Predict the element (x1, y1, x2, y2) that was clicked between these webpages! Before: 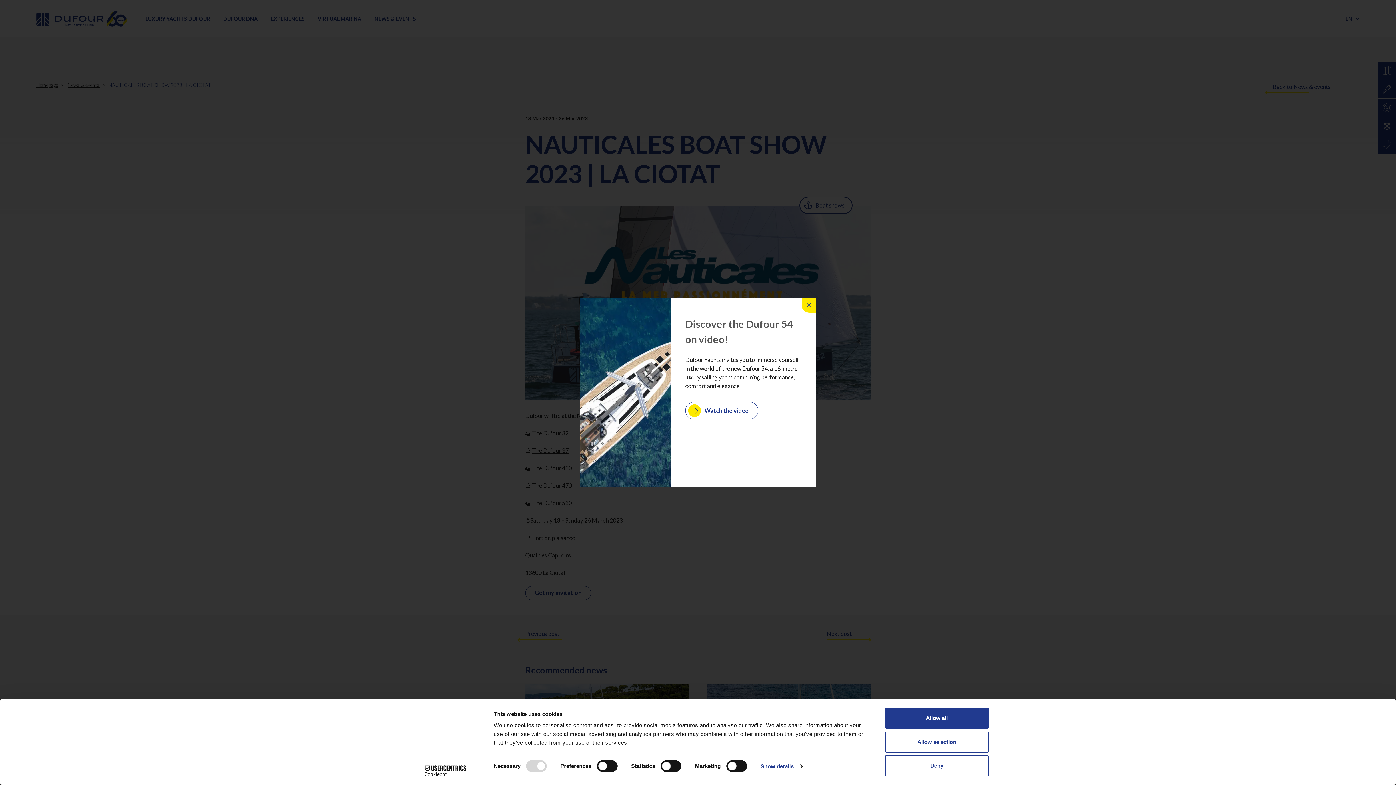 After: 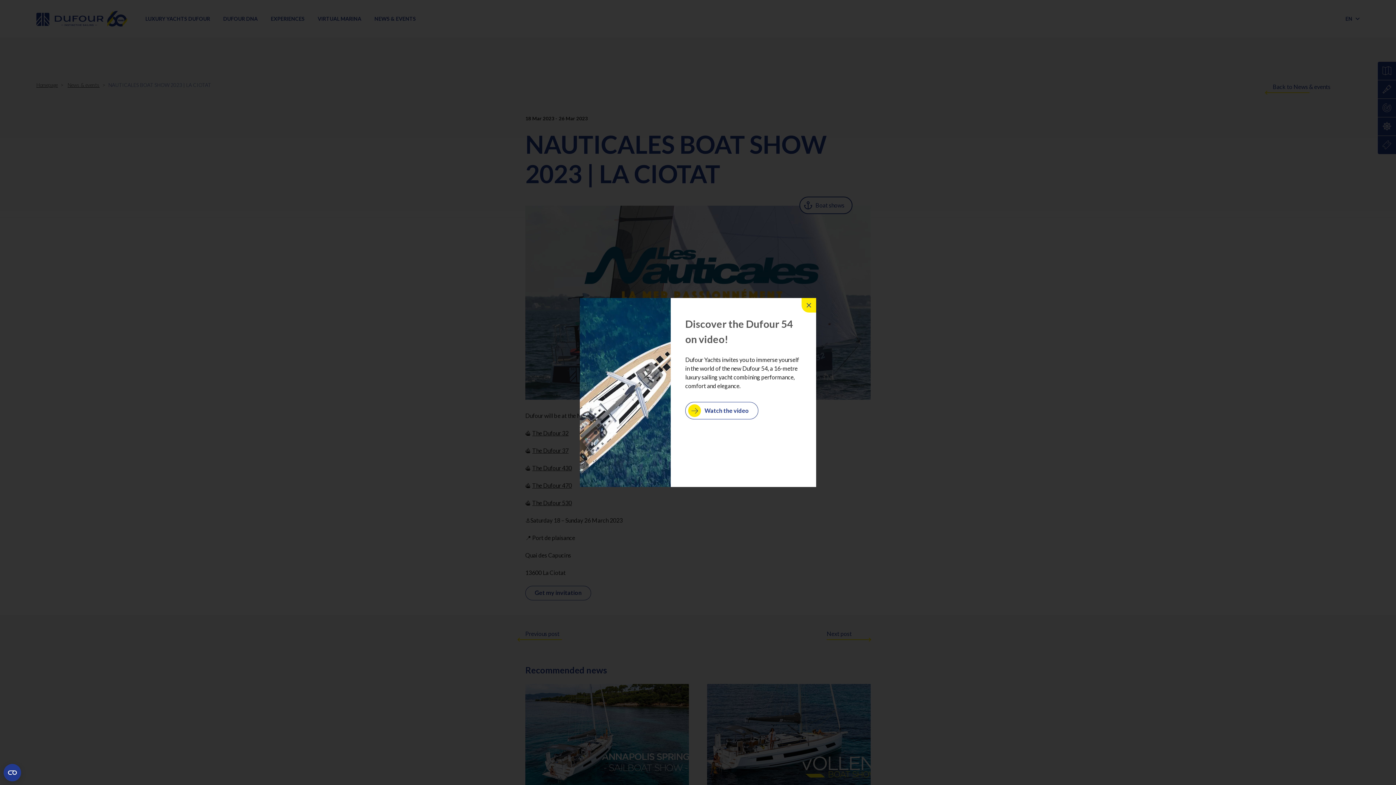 Action: label: Deny bbox: (885, 755, 989, 776)